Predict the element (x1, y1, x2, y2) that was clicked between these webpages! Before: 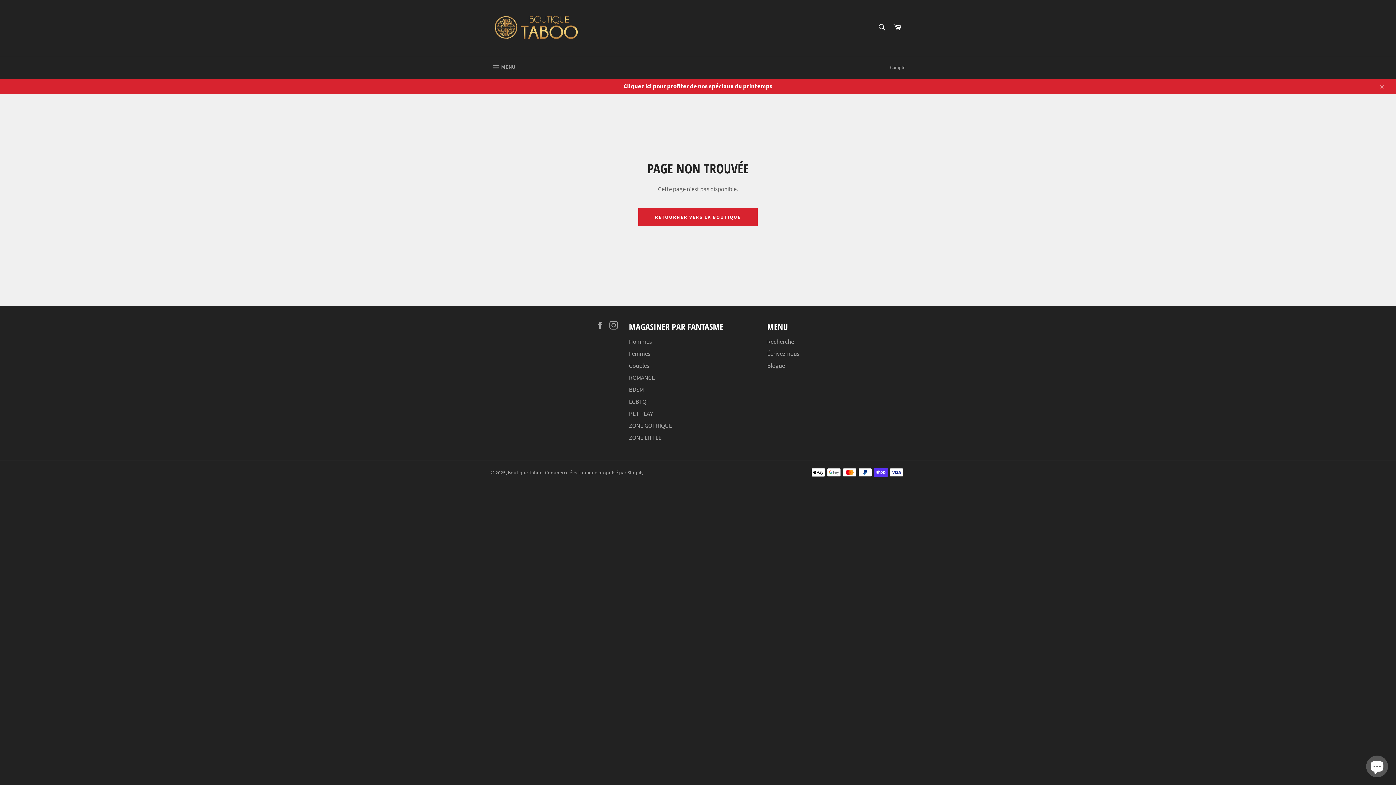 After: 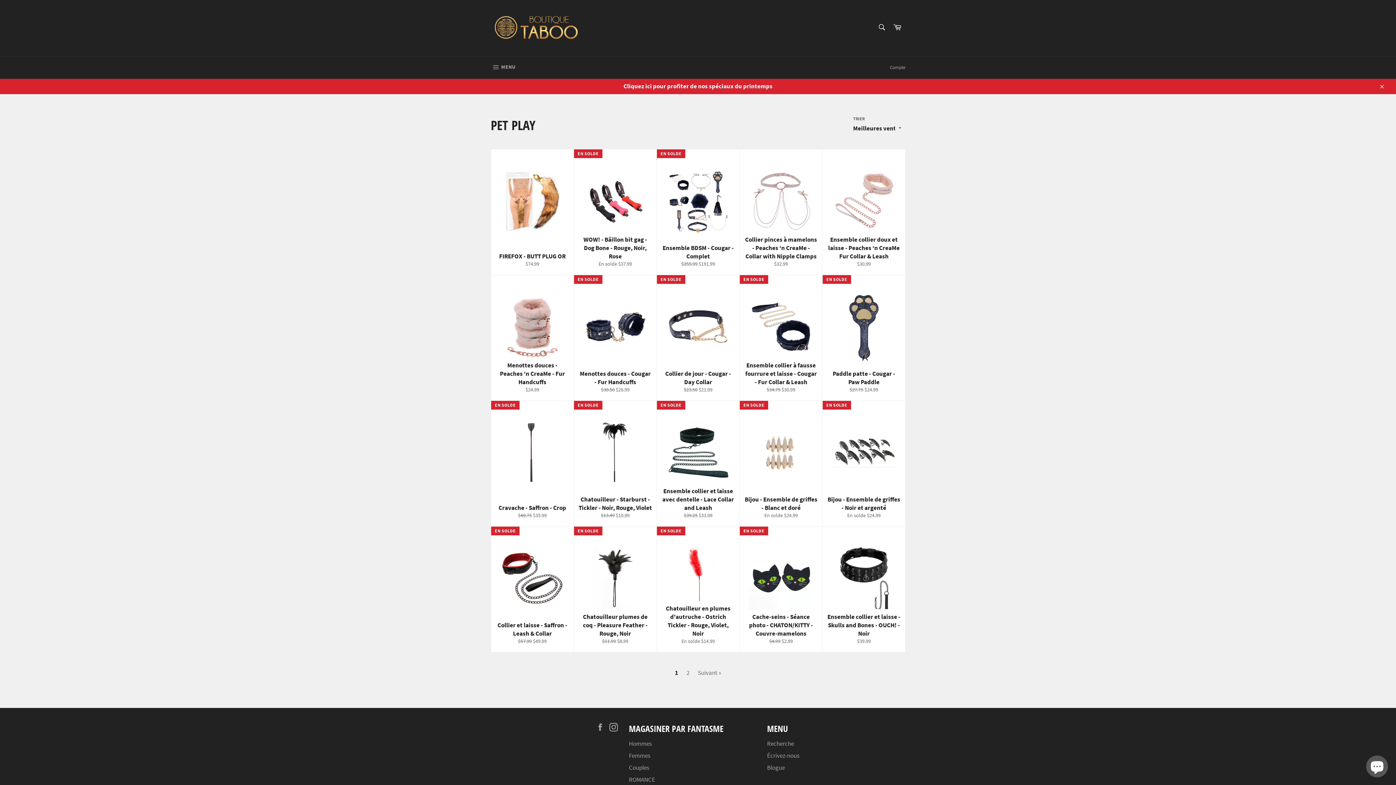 Action: bbox: (629, 409, 653, 417) label: PET PLAY